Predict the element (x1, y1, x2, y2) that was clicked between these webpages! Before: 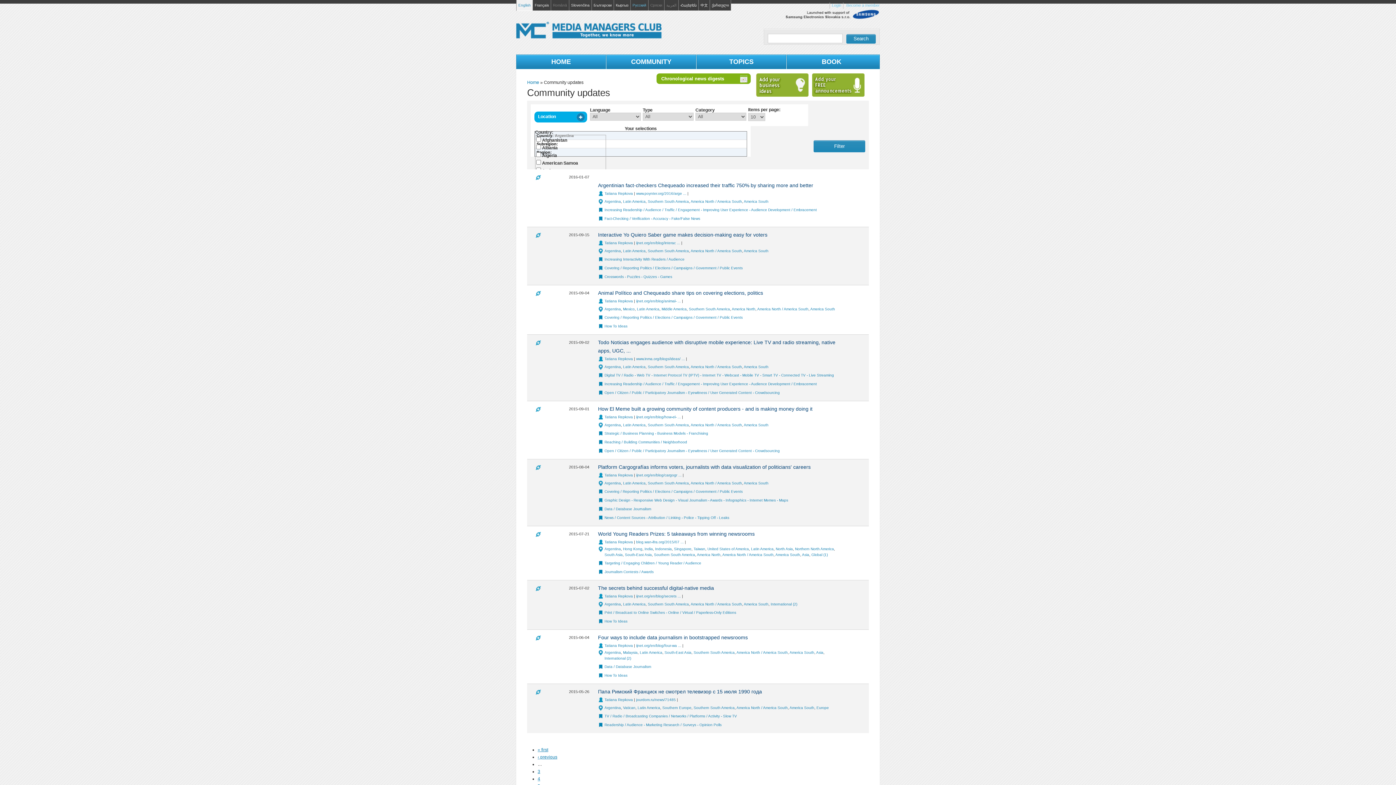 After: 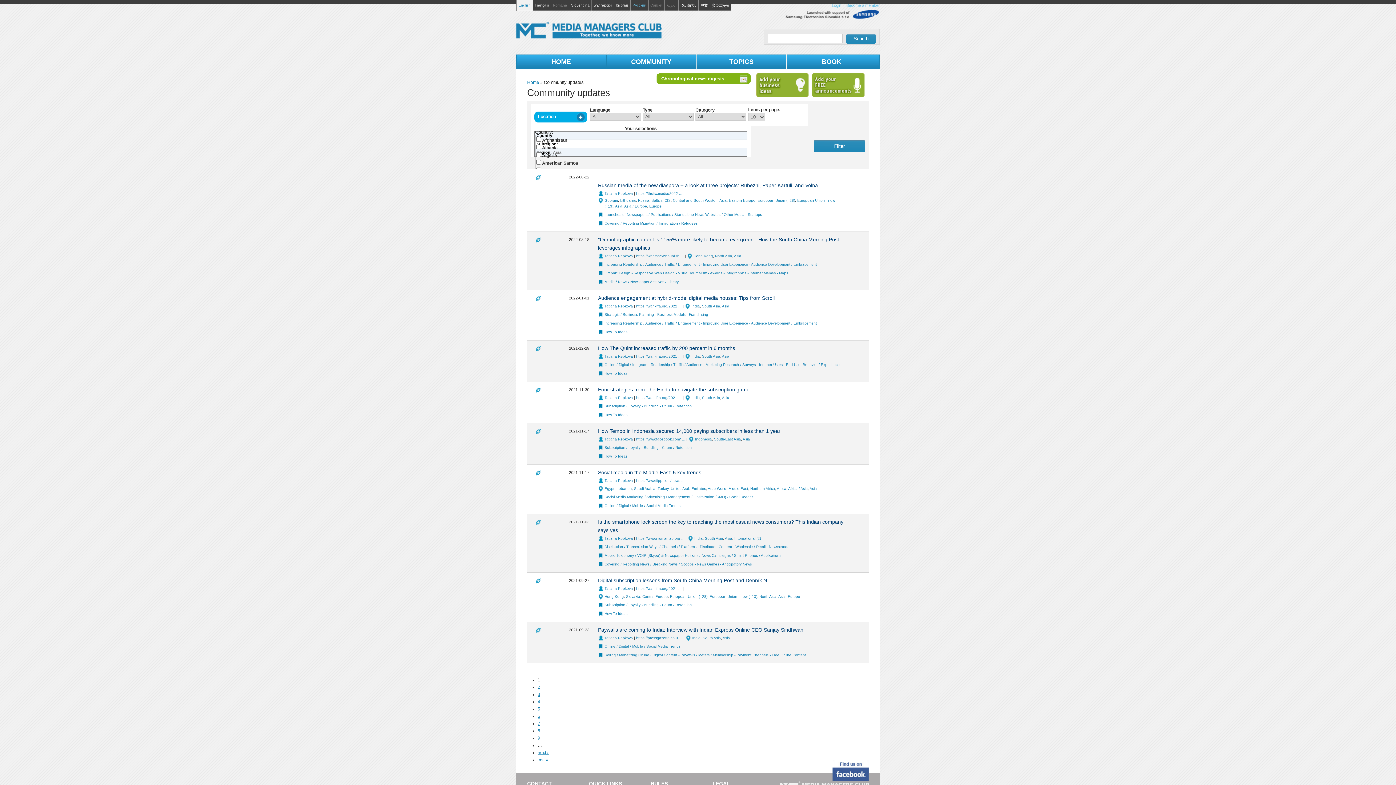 Action: bbox: (816, 650, 823, 654) label: Asia